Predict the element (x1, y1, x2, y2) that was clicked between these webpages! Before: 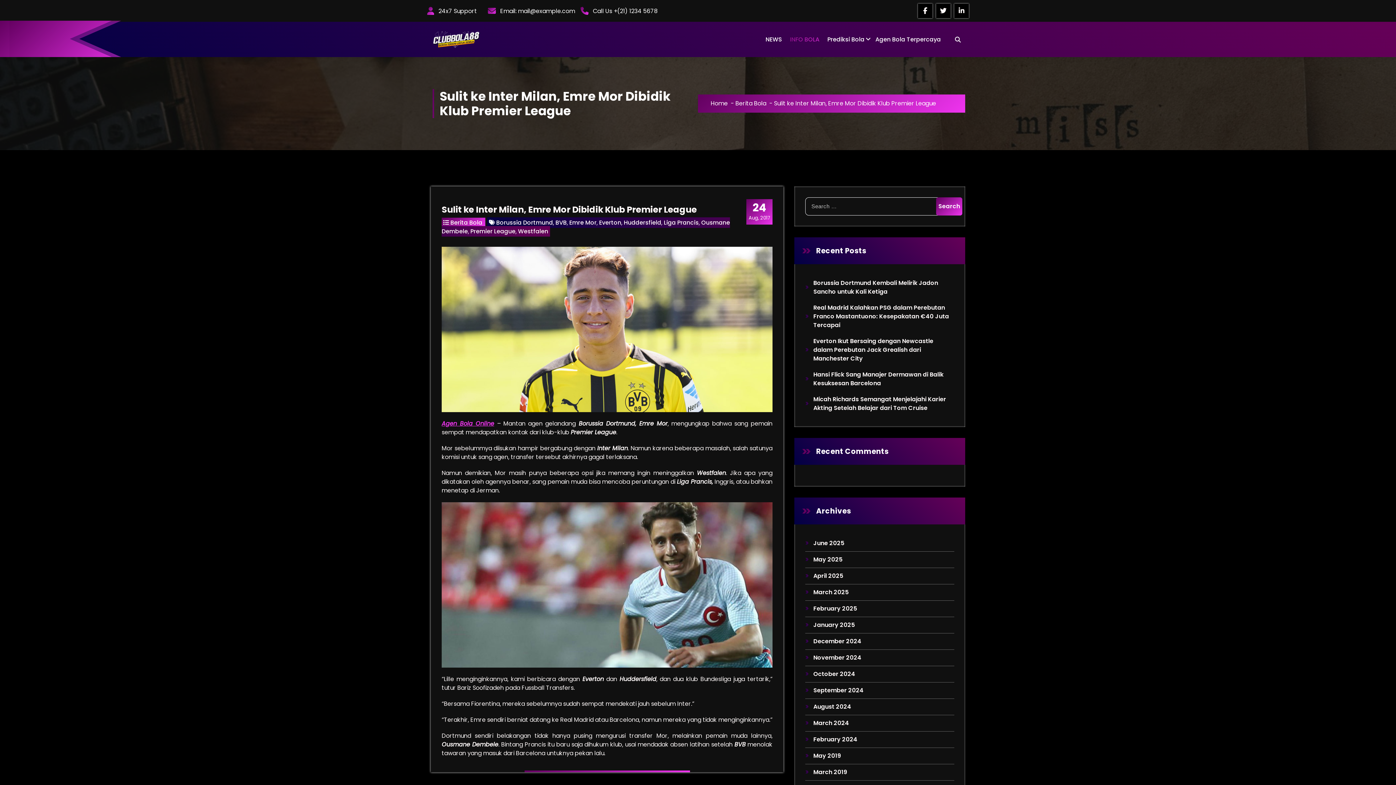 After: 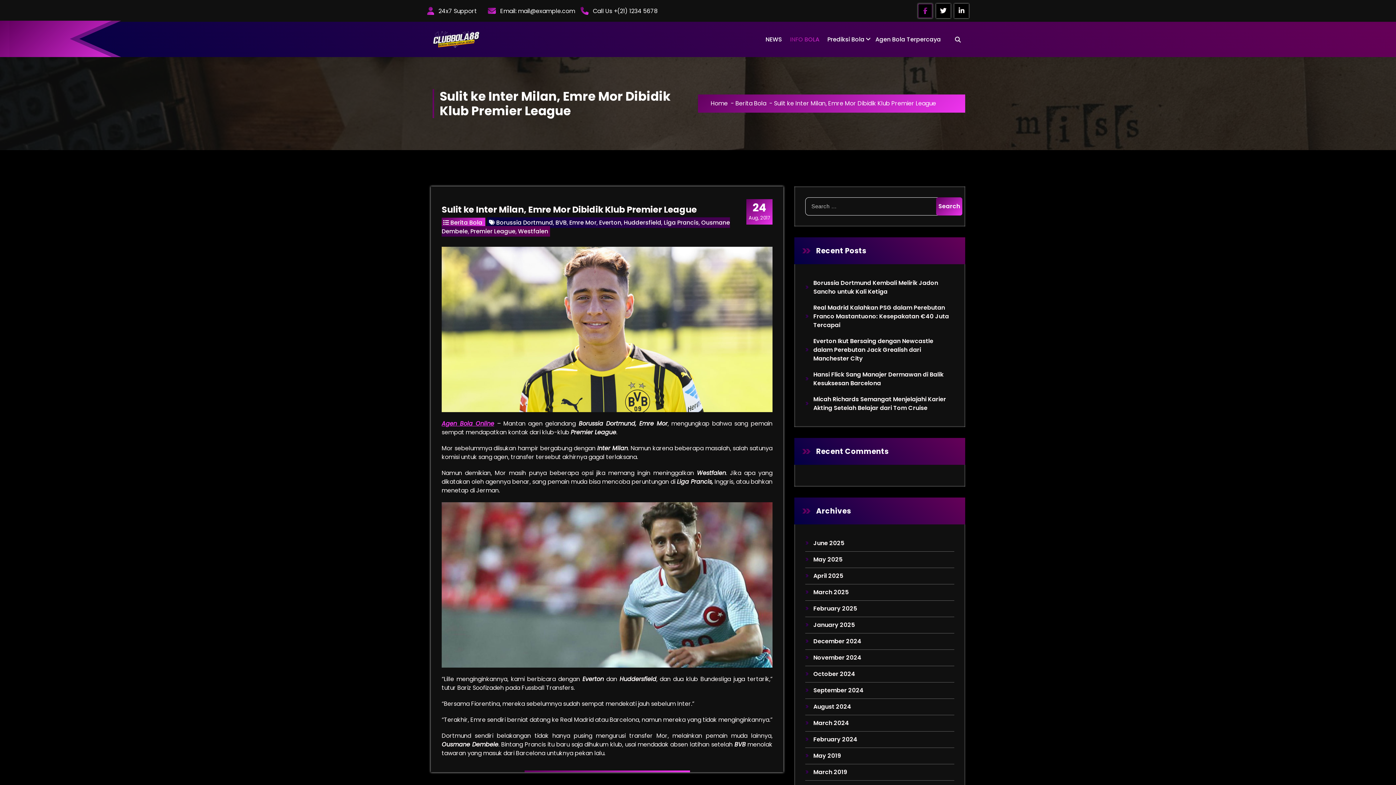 Action: bbox: (918, 3, 932, 18)